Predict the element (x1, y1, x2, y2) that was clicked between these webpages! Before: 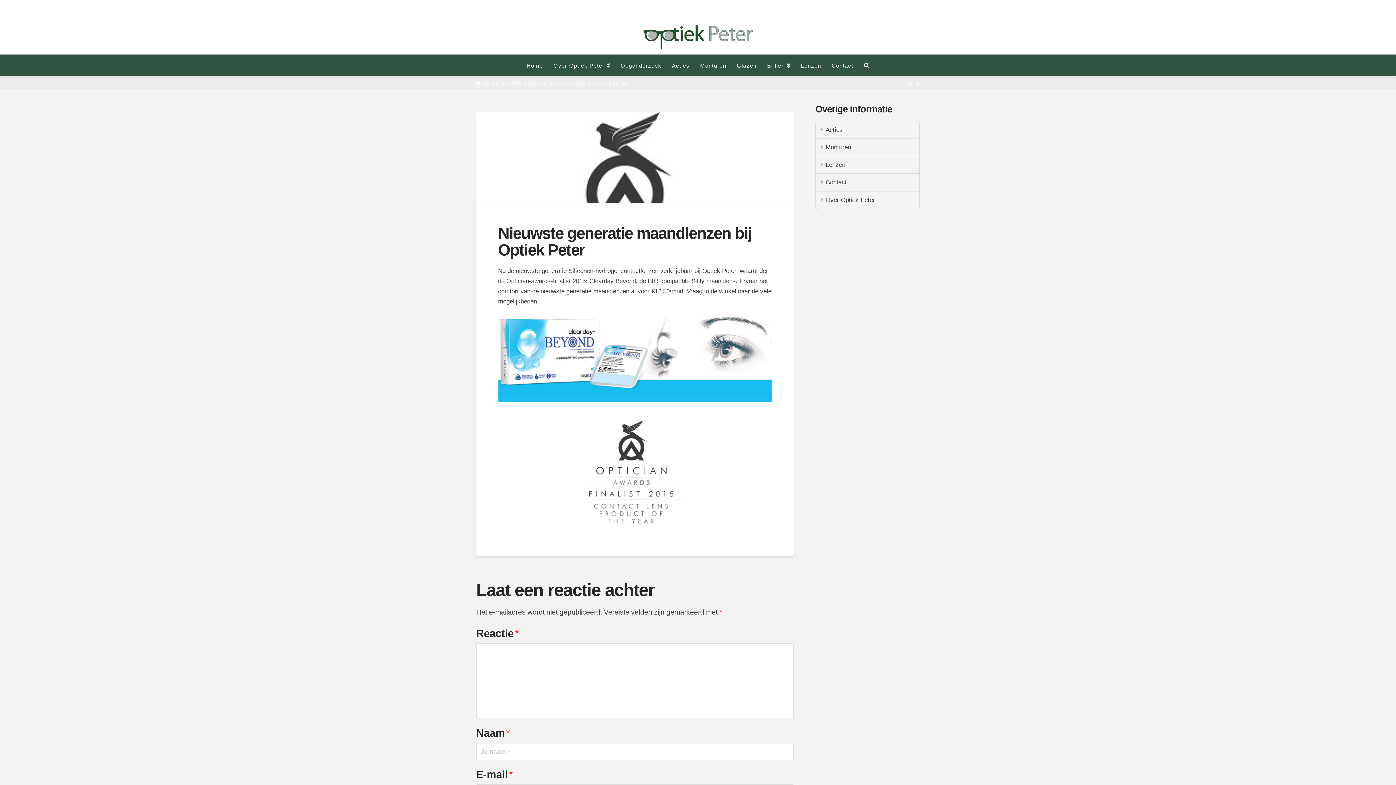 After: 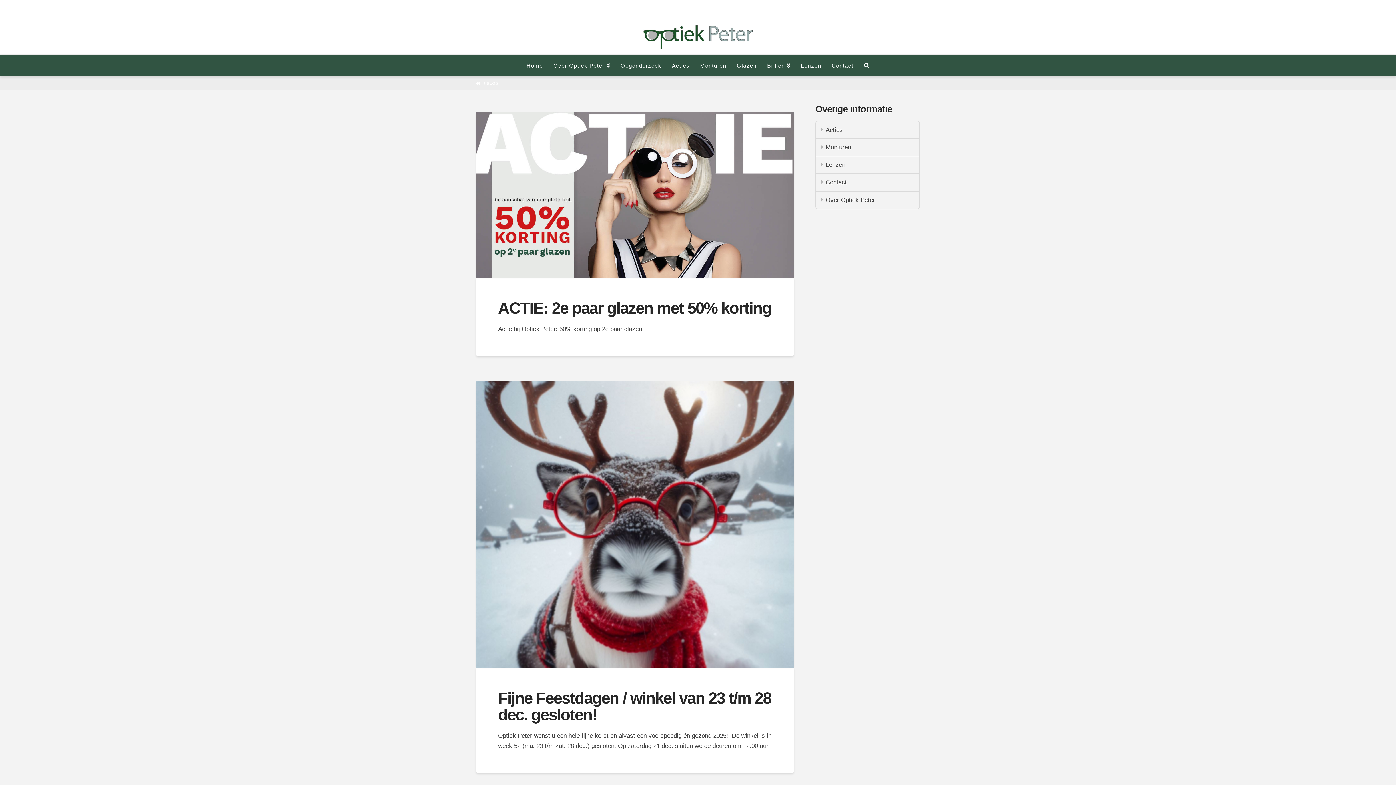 Action: label: BLOG bbox: (486, 80, 498, 86)